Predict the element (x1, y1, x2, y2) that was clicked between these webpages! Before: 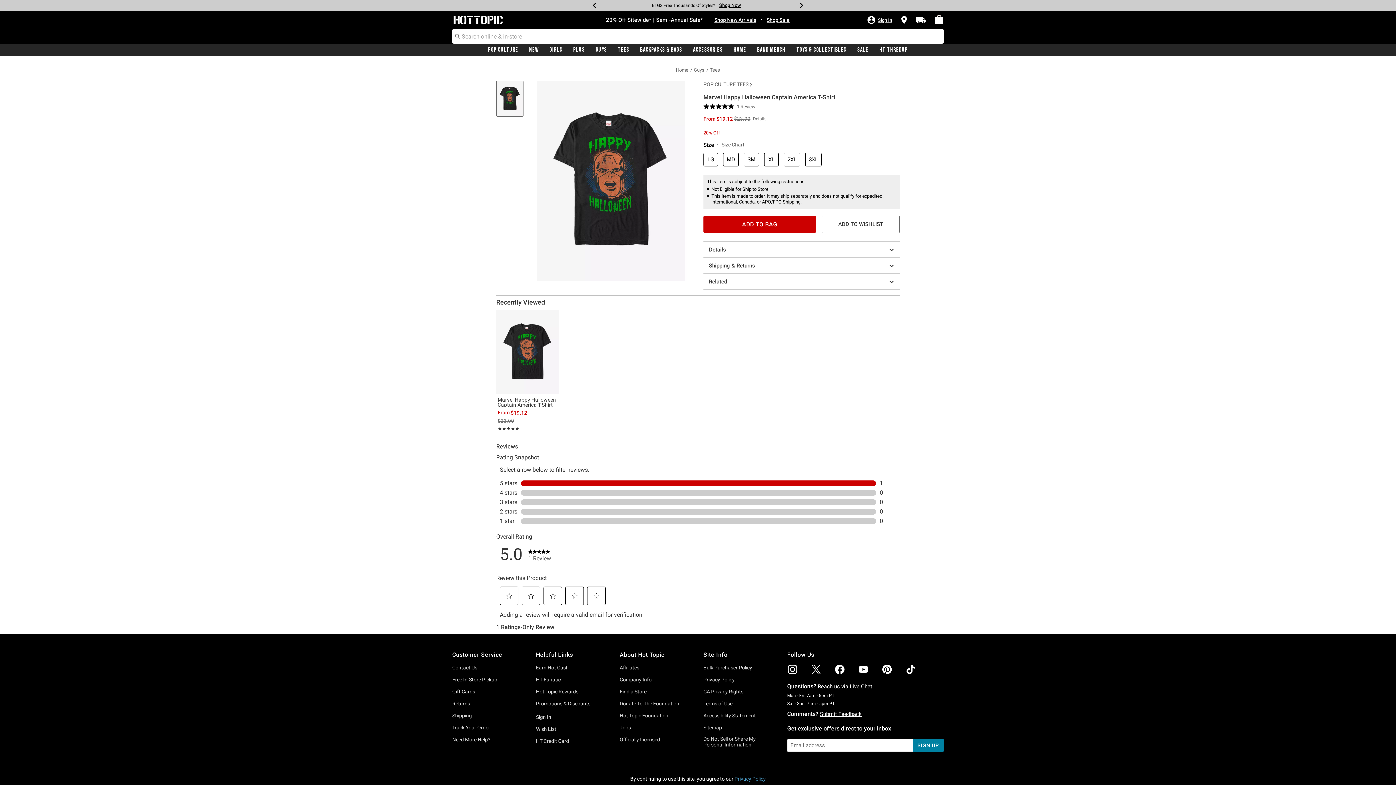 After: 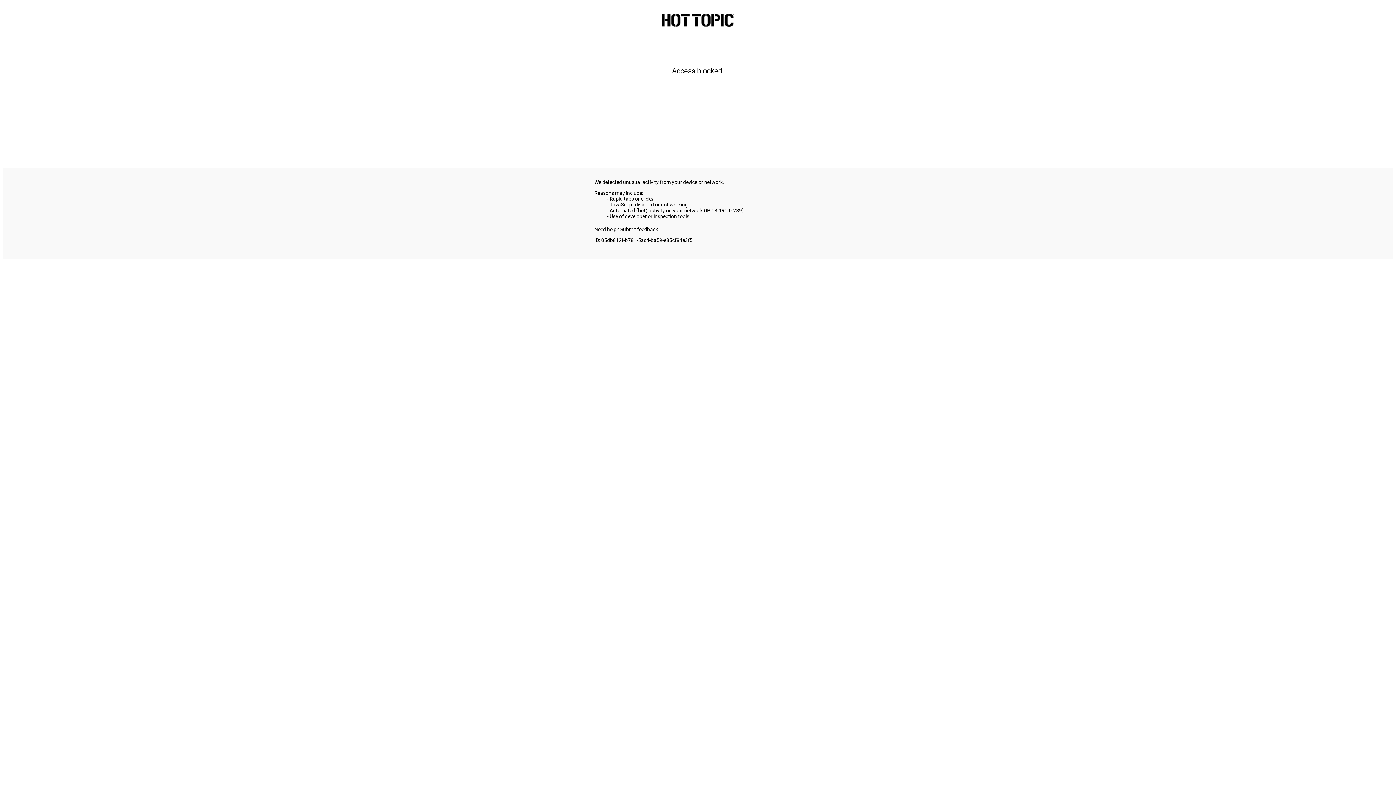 Action: label: Contact Us bbox: (452, 665, 477, 670)